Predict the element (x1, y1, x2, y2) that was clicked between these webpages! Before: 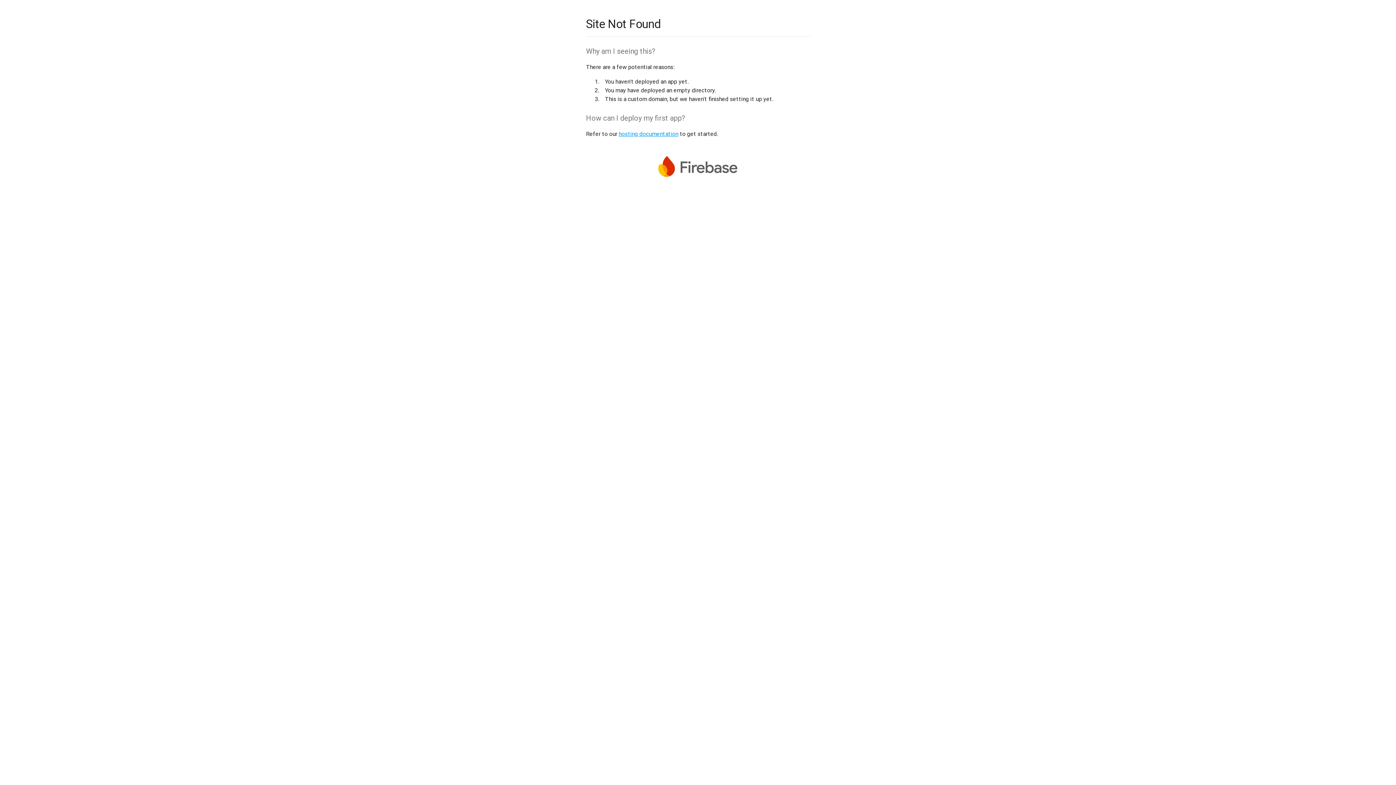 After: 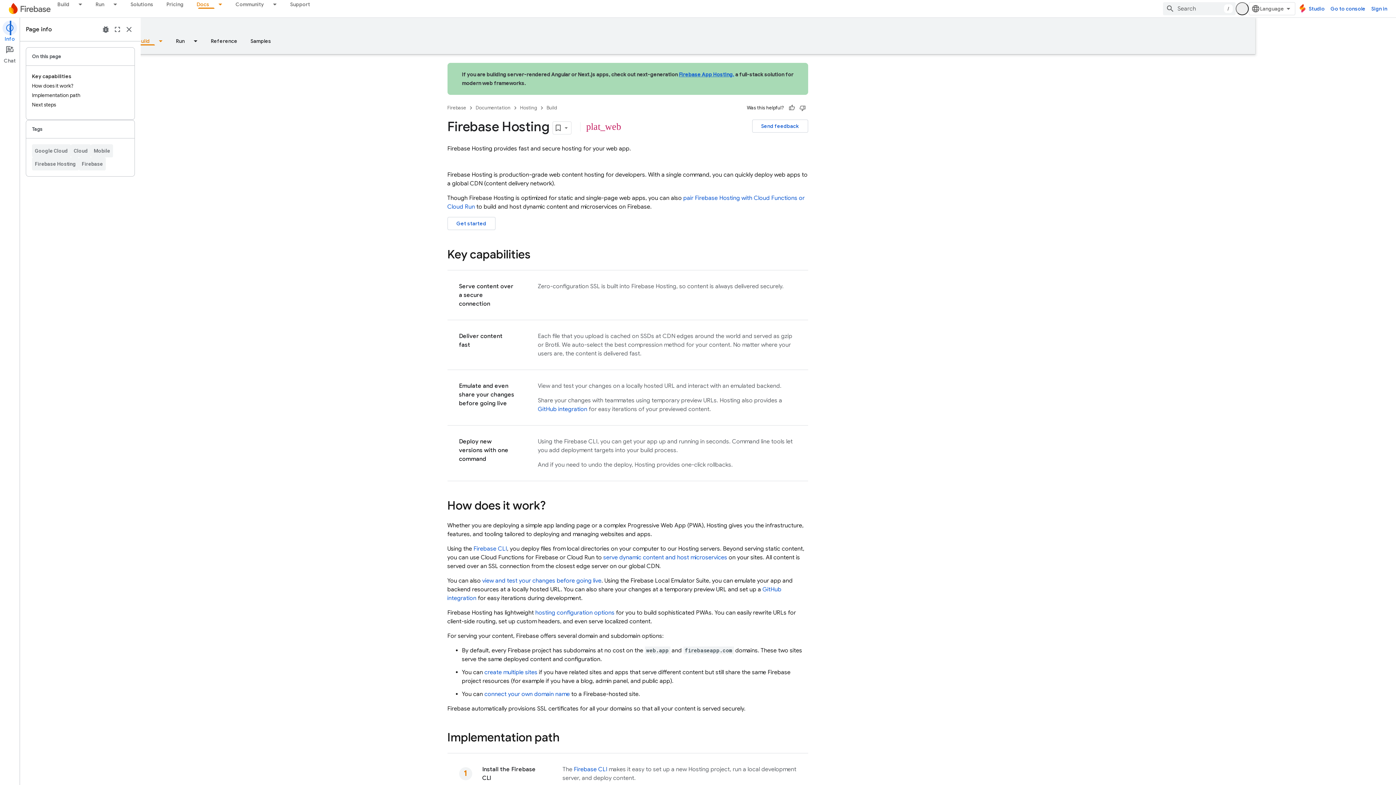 Action: label: hosting documentation bbox: (618, 130, 678, 137)